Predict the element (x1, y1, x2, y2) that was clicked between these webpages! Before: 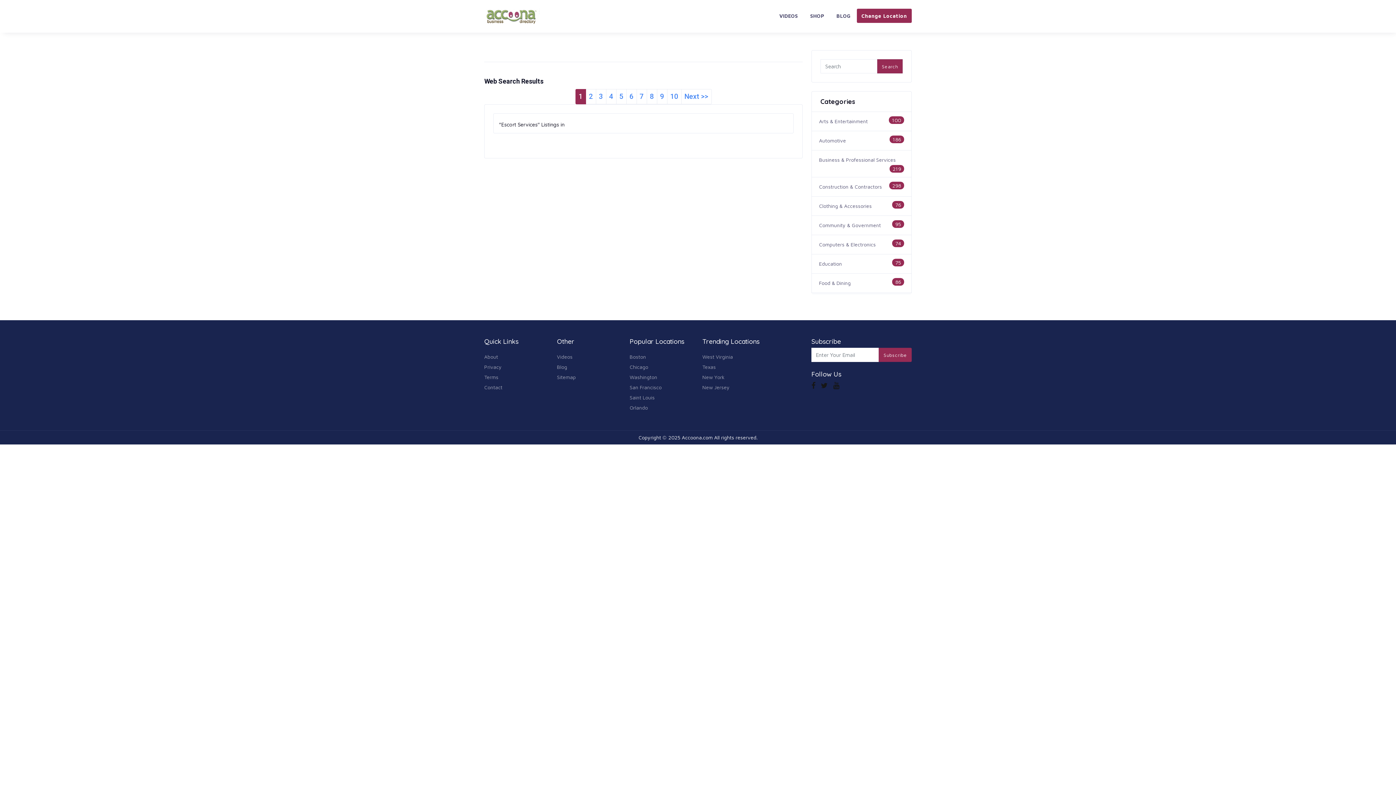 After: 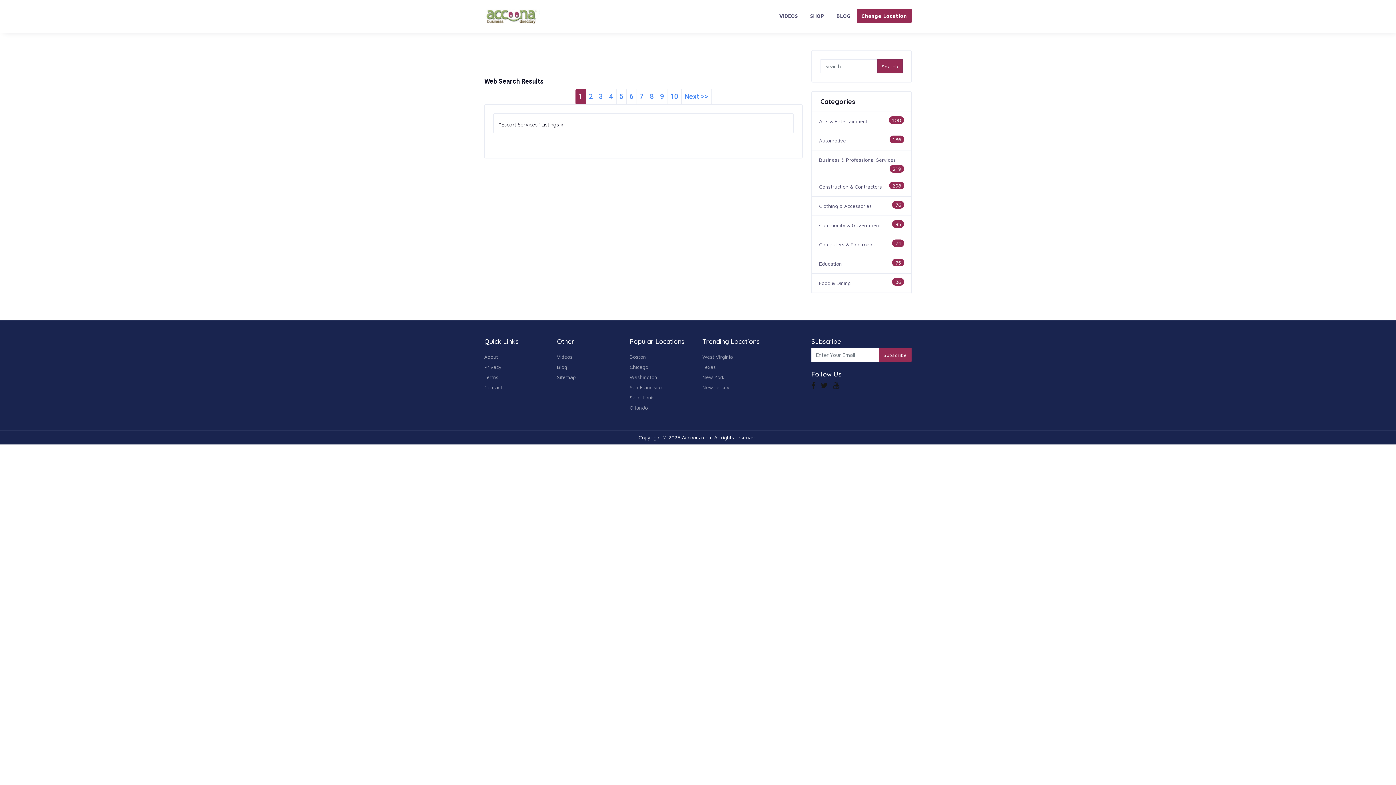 Action: bbox: (833, 381, 839, 389)